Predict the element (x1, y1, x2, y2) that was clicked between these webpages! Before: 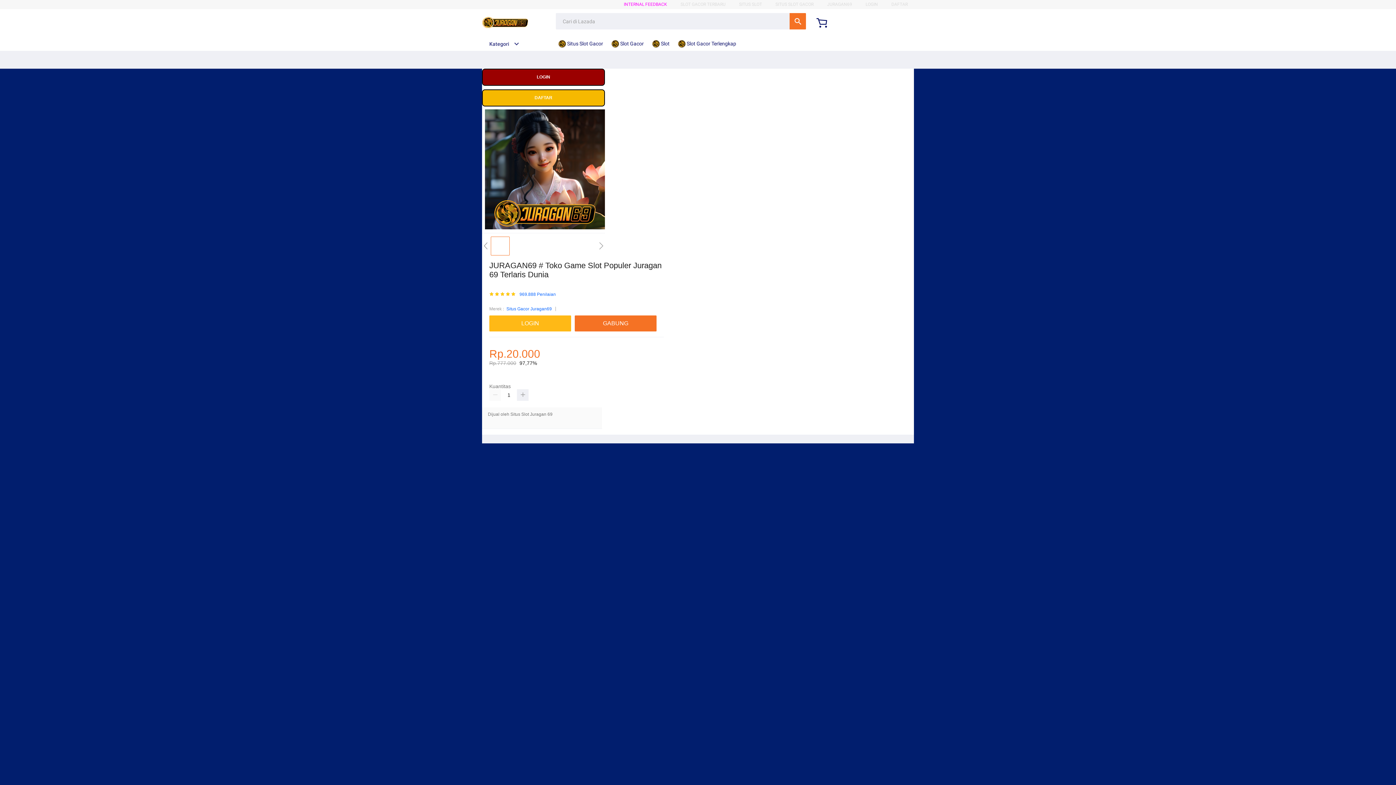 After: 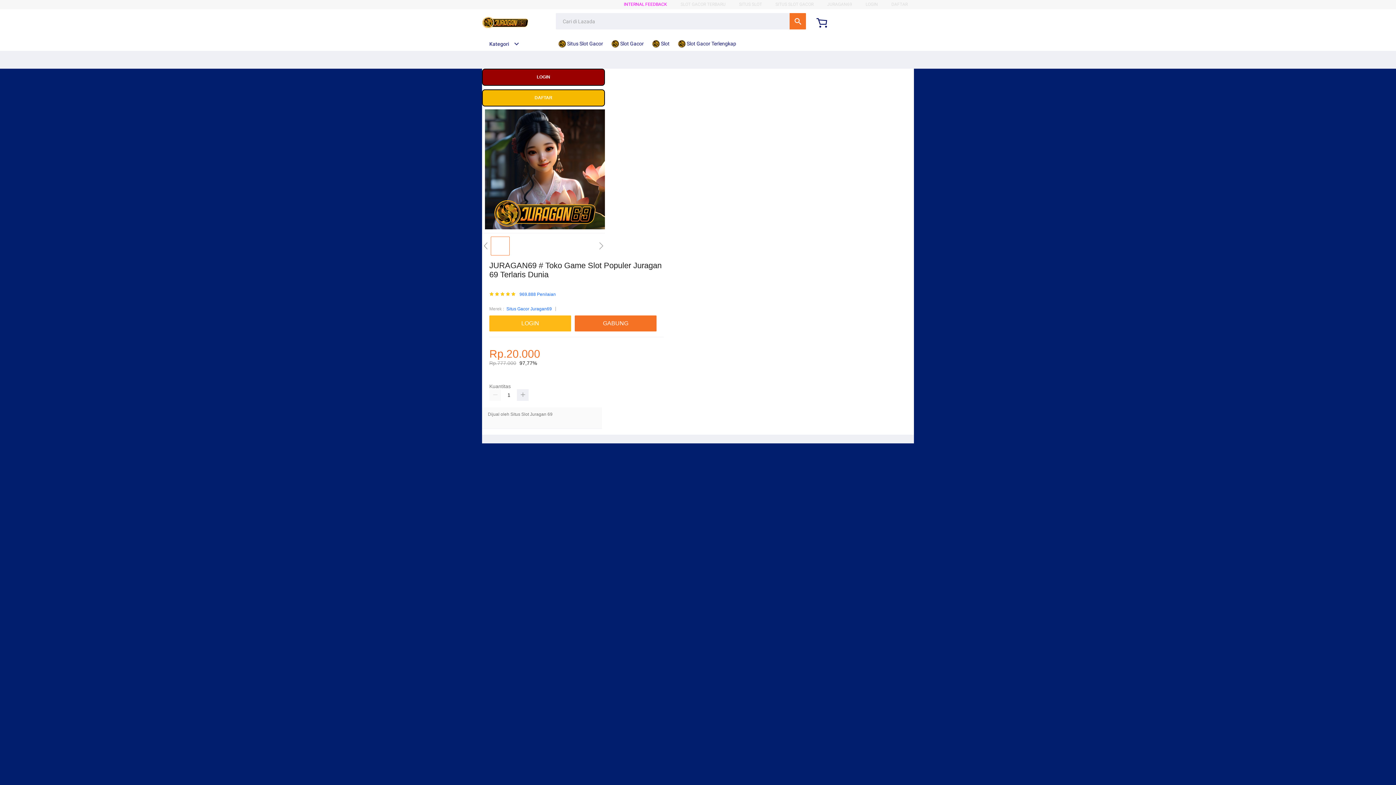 Action: bbox: (482, 15, 528, 30)